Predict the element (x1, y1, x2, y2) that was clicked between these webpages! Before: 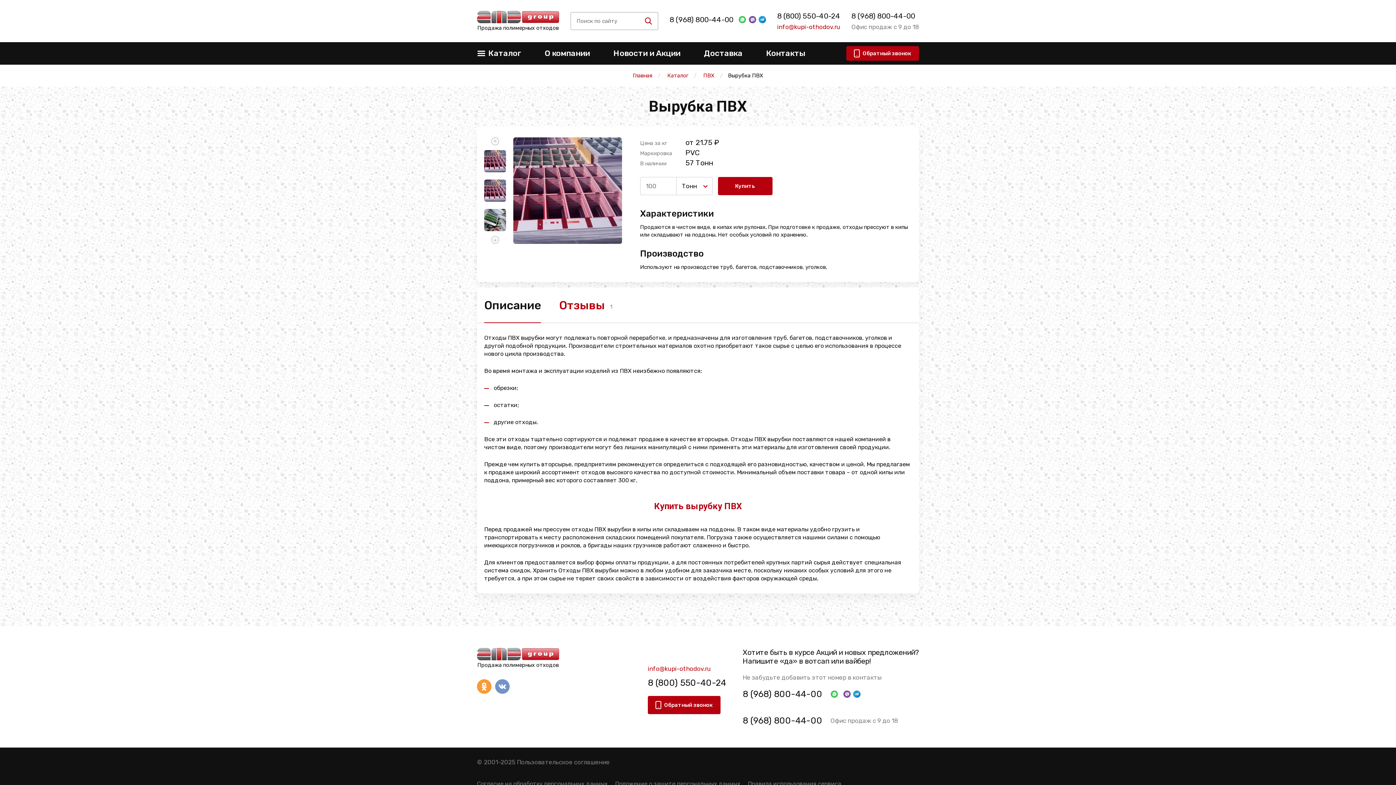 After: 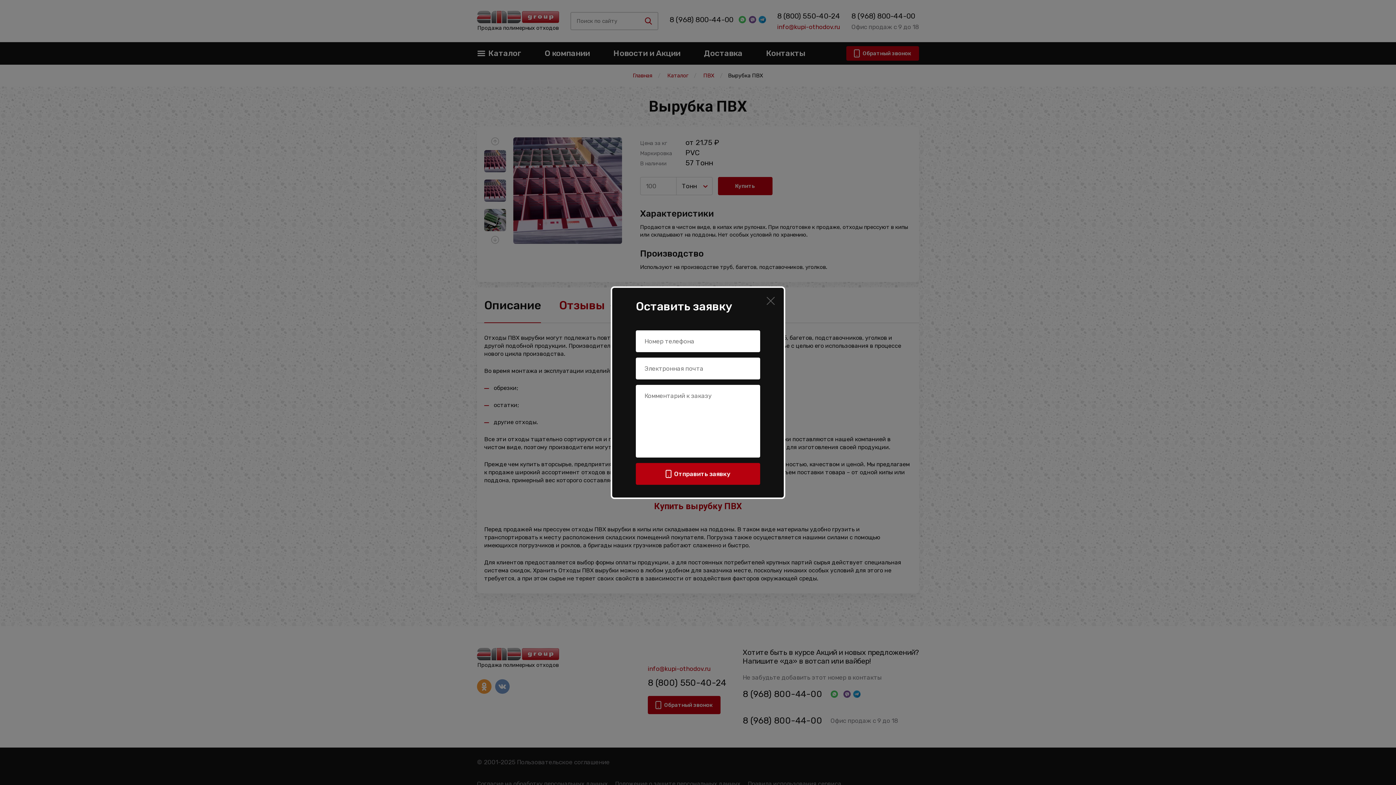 Action: bbox: (846, 46, 919, 60) label: Обратный звонок